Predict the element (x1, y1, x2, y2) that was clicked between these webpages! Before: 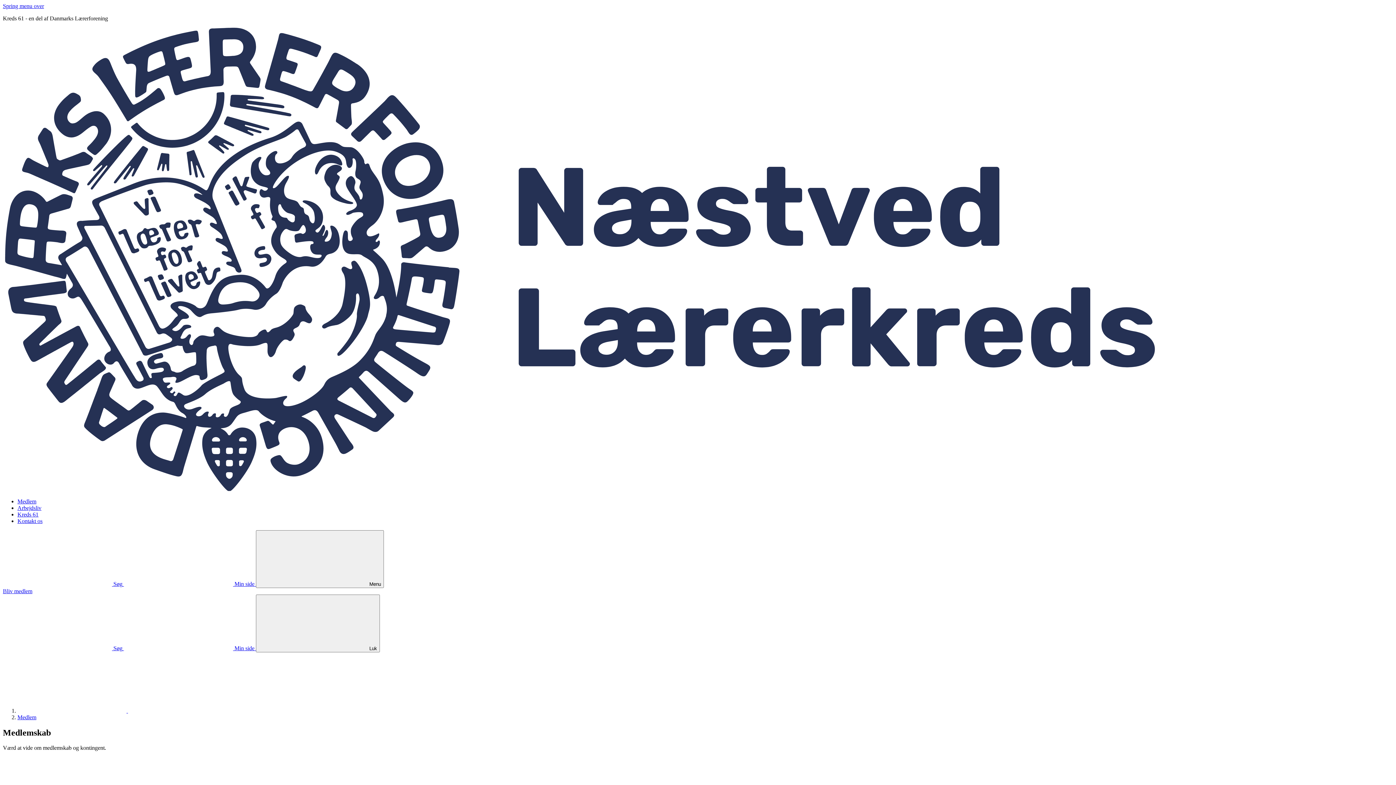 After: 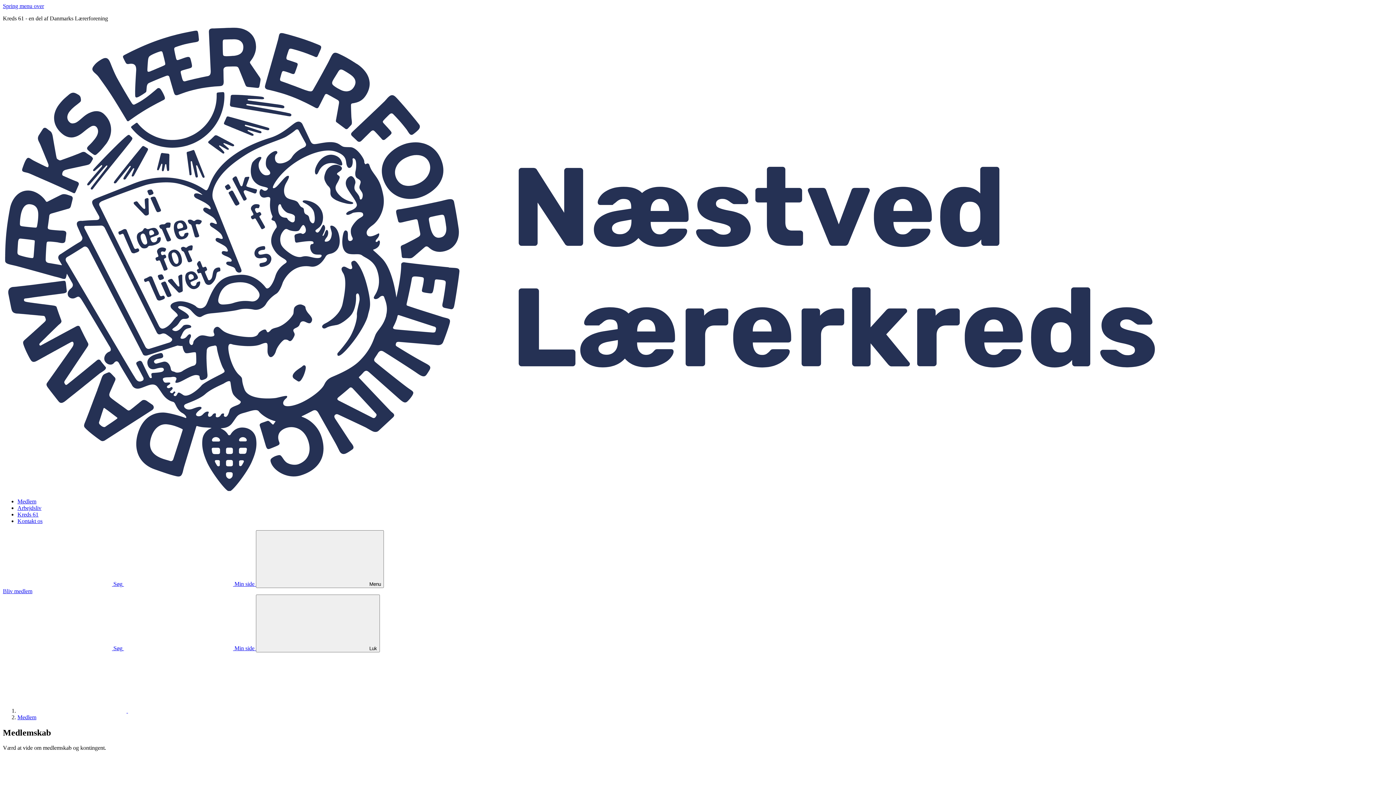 Action: bbox: (124, 580, 256, 587) label: Gå til min side